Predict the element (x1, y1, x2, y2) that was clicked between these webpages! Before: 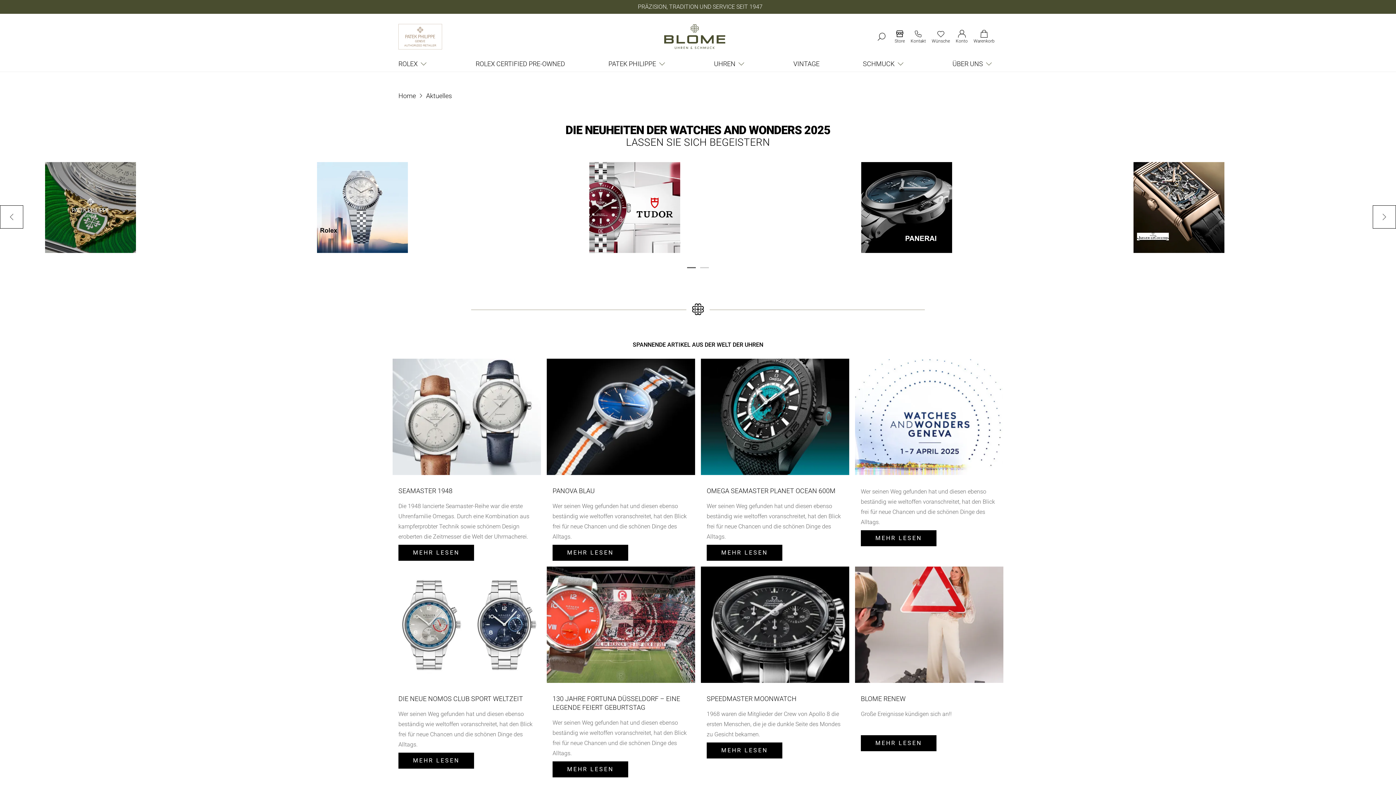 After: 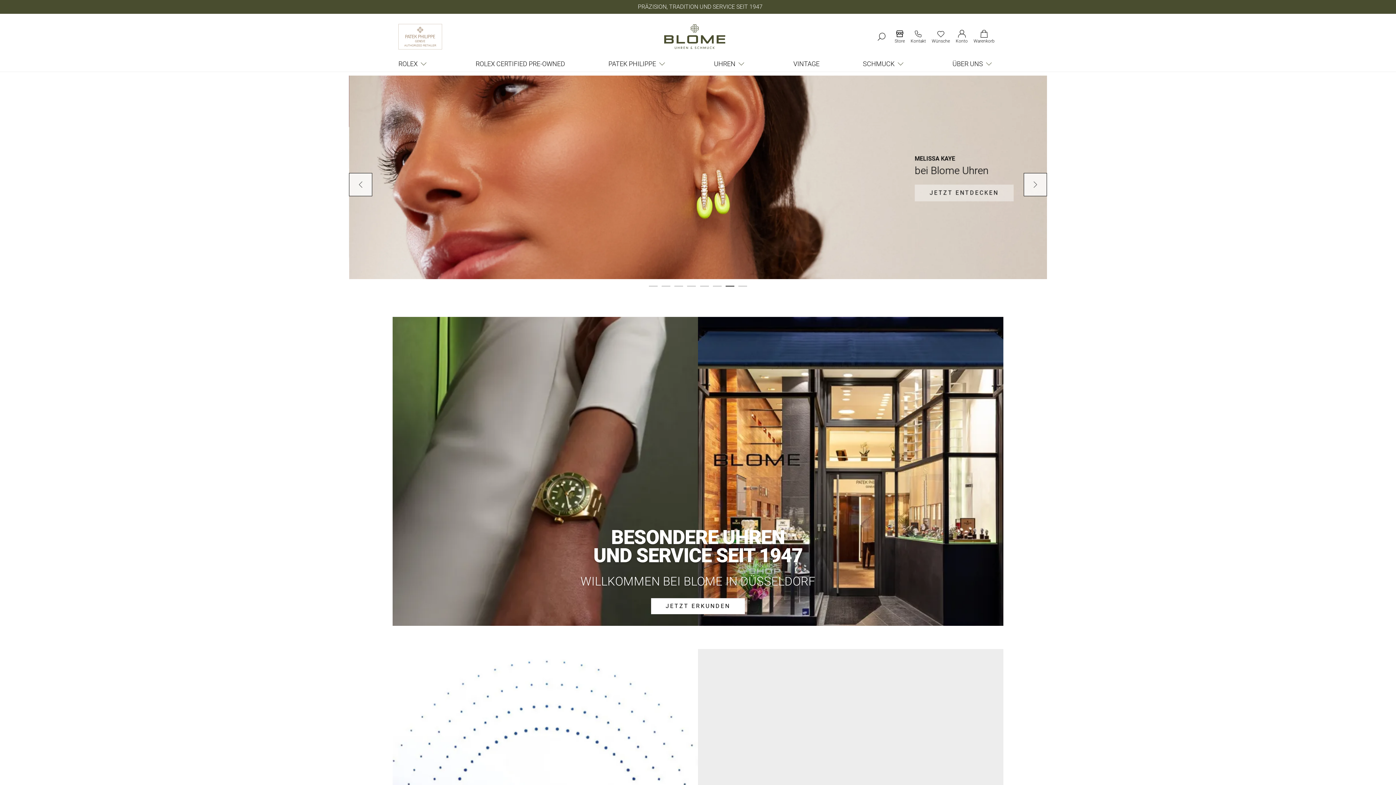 Action: bbox: (658, 24, 731, 48)